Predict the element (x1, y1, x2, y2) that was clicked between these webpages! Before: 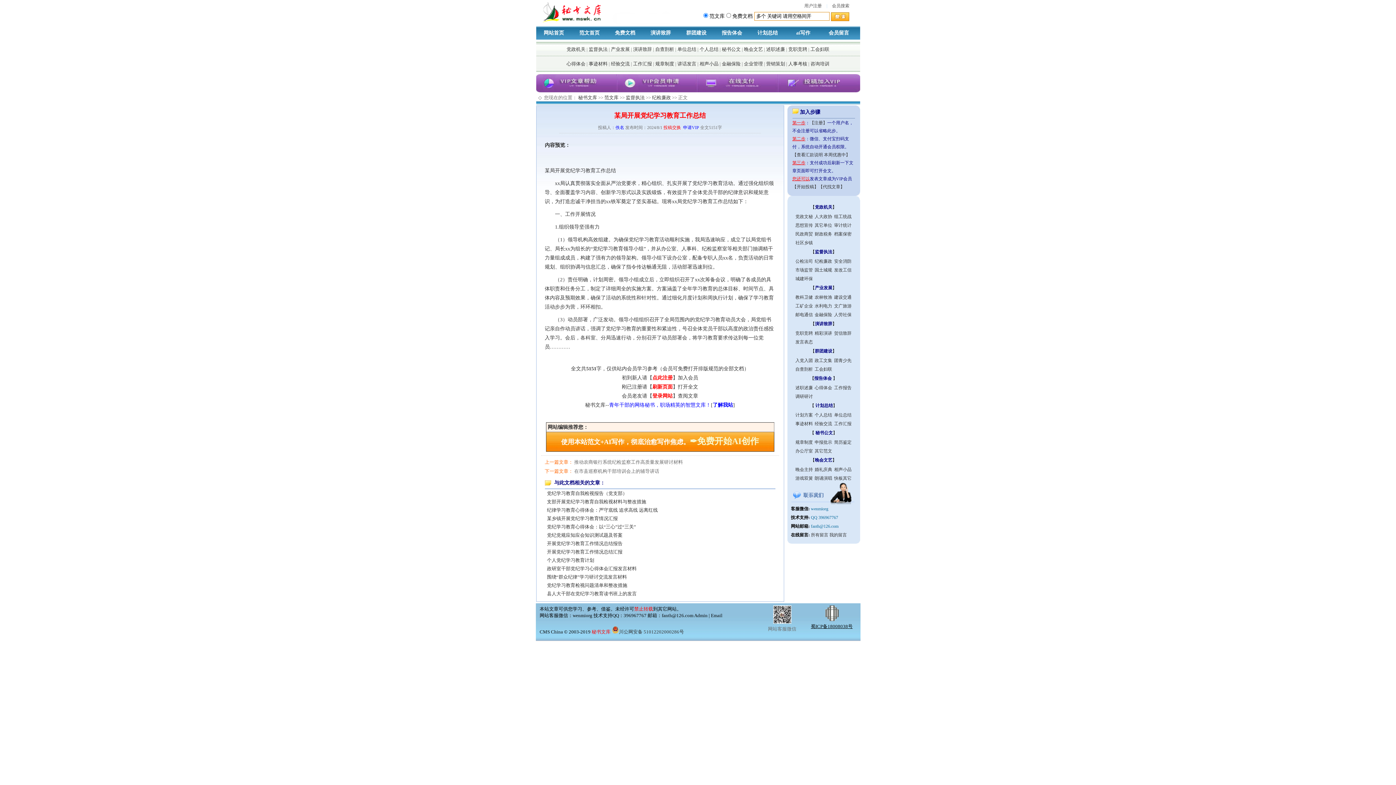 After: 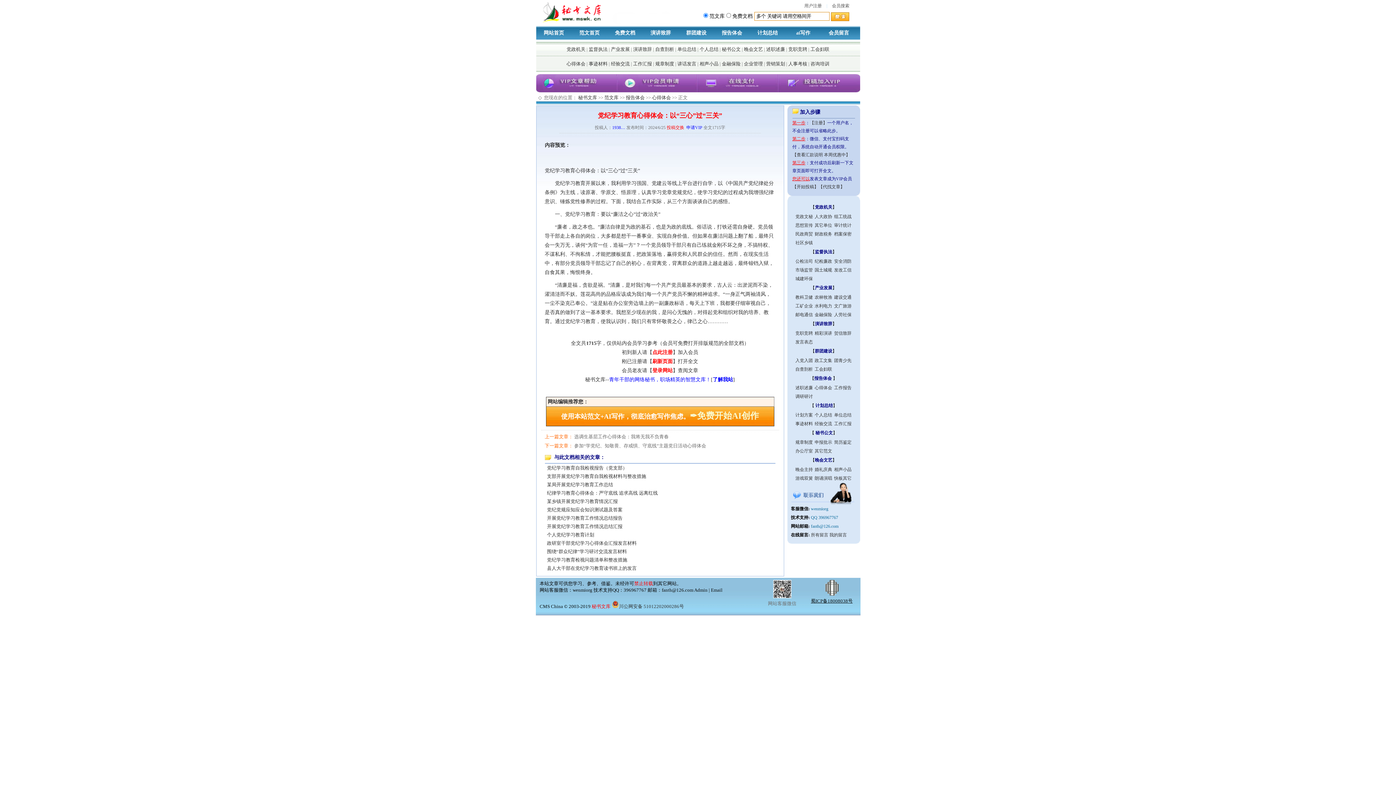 Action: label: 党纪学习教育心得体会：以“三心”过“三关” bbox: (546, 522, 636, 531)